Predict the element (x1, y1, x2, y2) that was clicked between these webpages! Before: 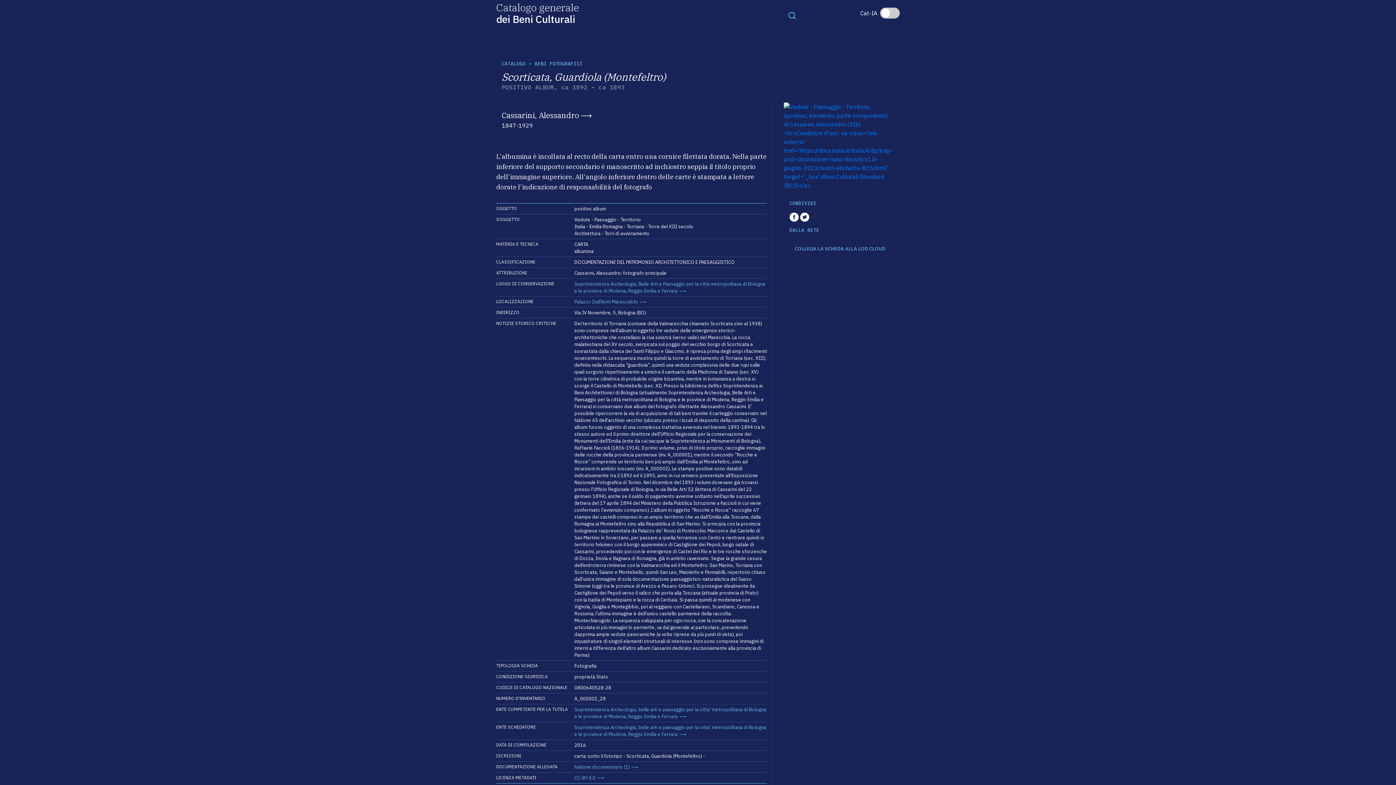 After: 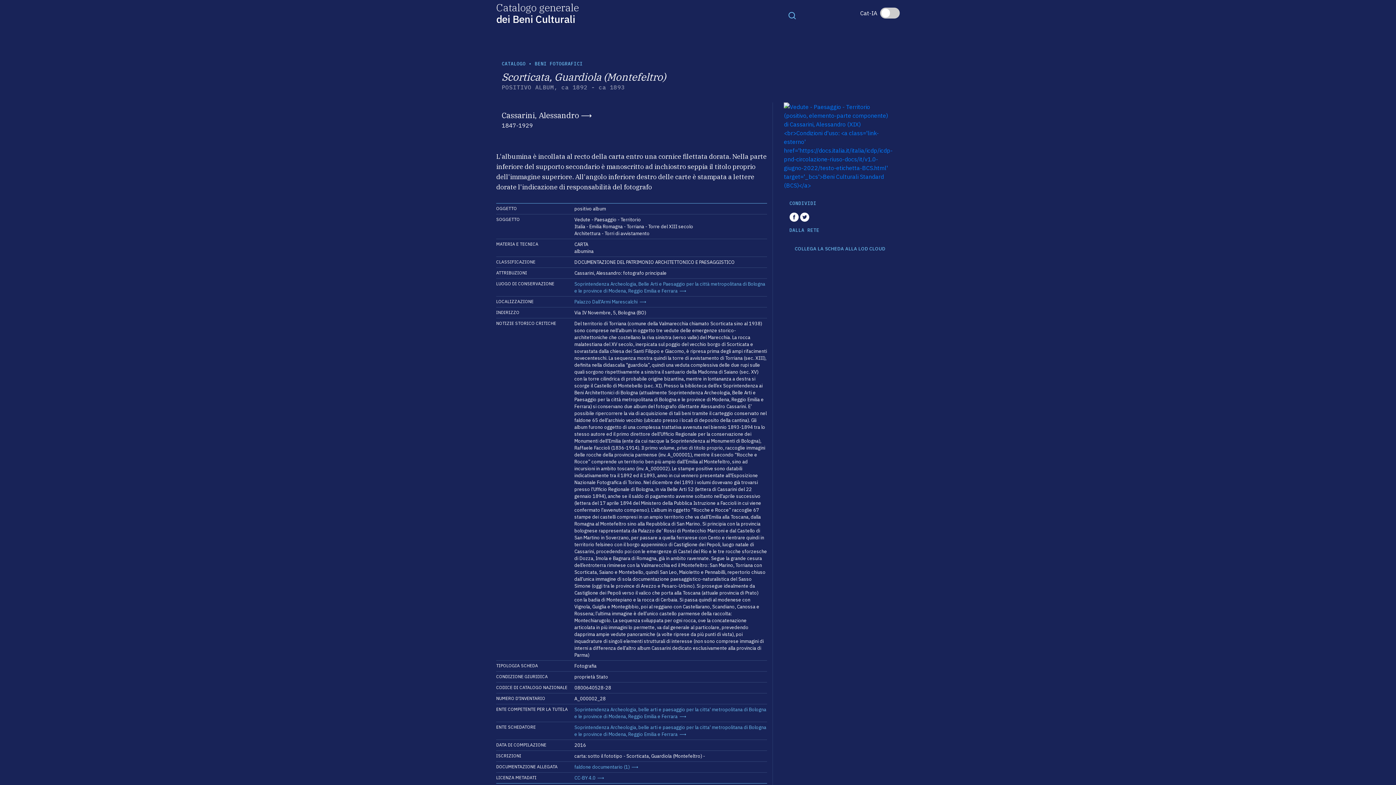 Action: bbox: (789, 213, 799, 220)